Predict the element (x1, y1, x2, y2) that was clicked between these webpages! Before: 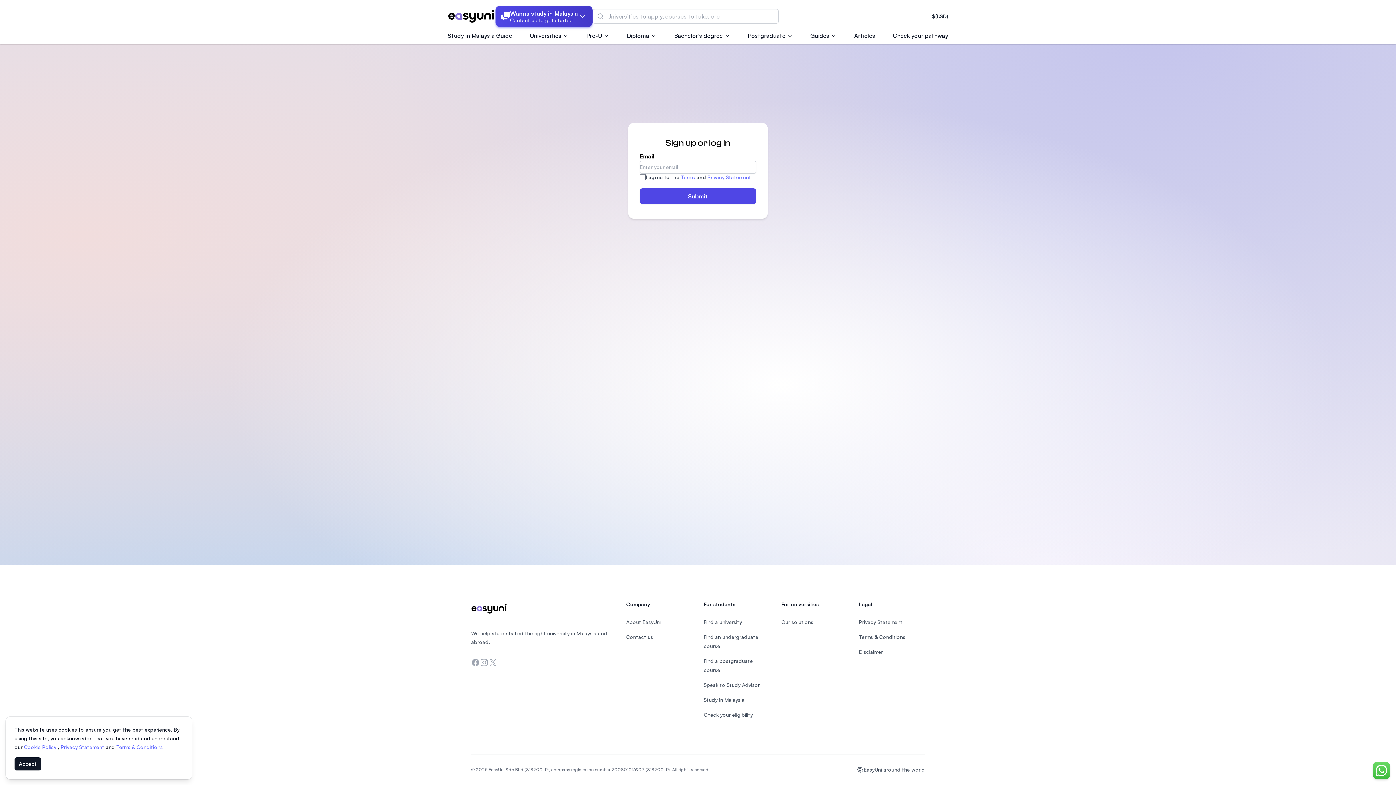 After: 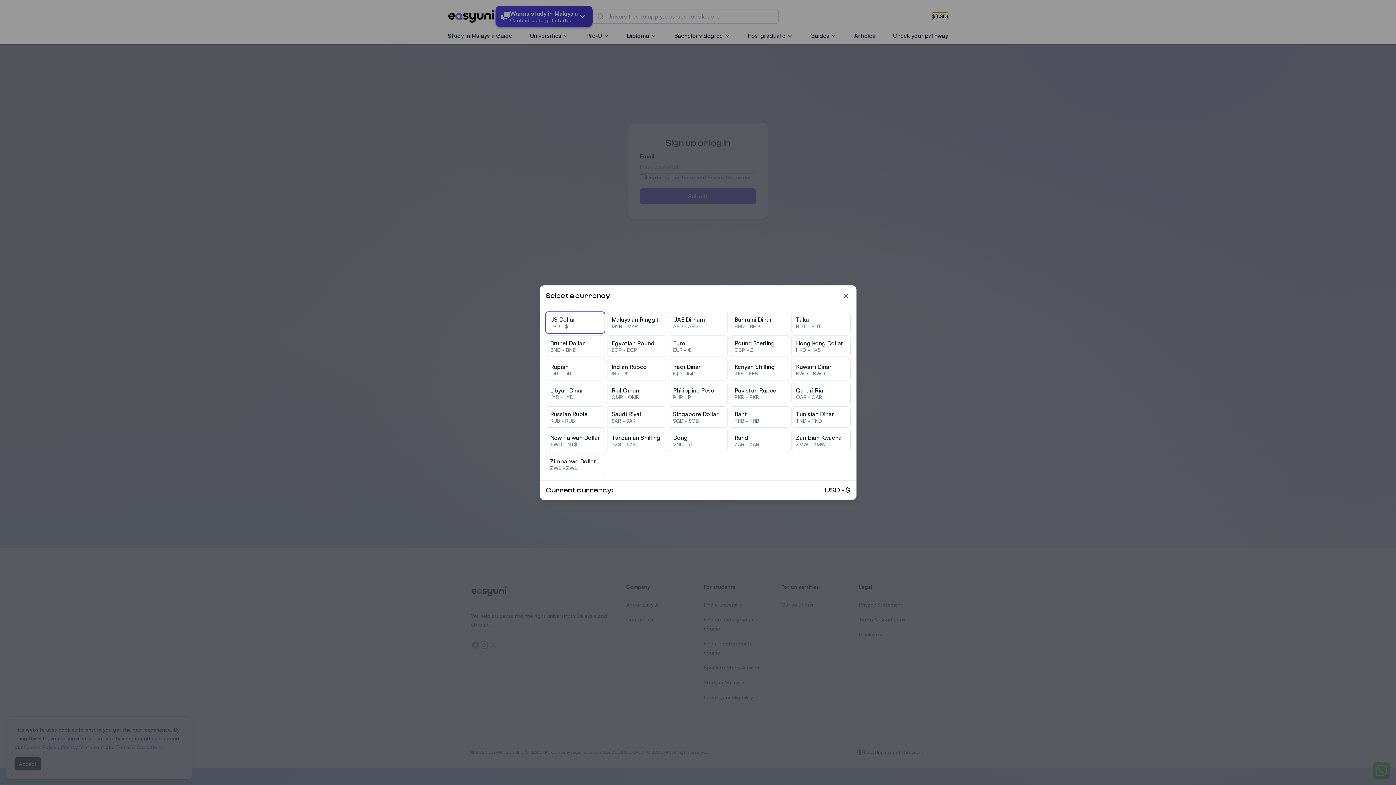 Action: bbox: (932, 12, 948, 20) label: $
(USD)